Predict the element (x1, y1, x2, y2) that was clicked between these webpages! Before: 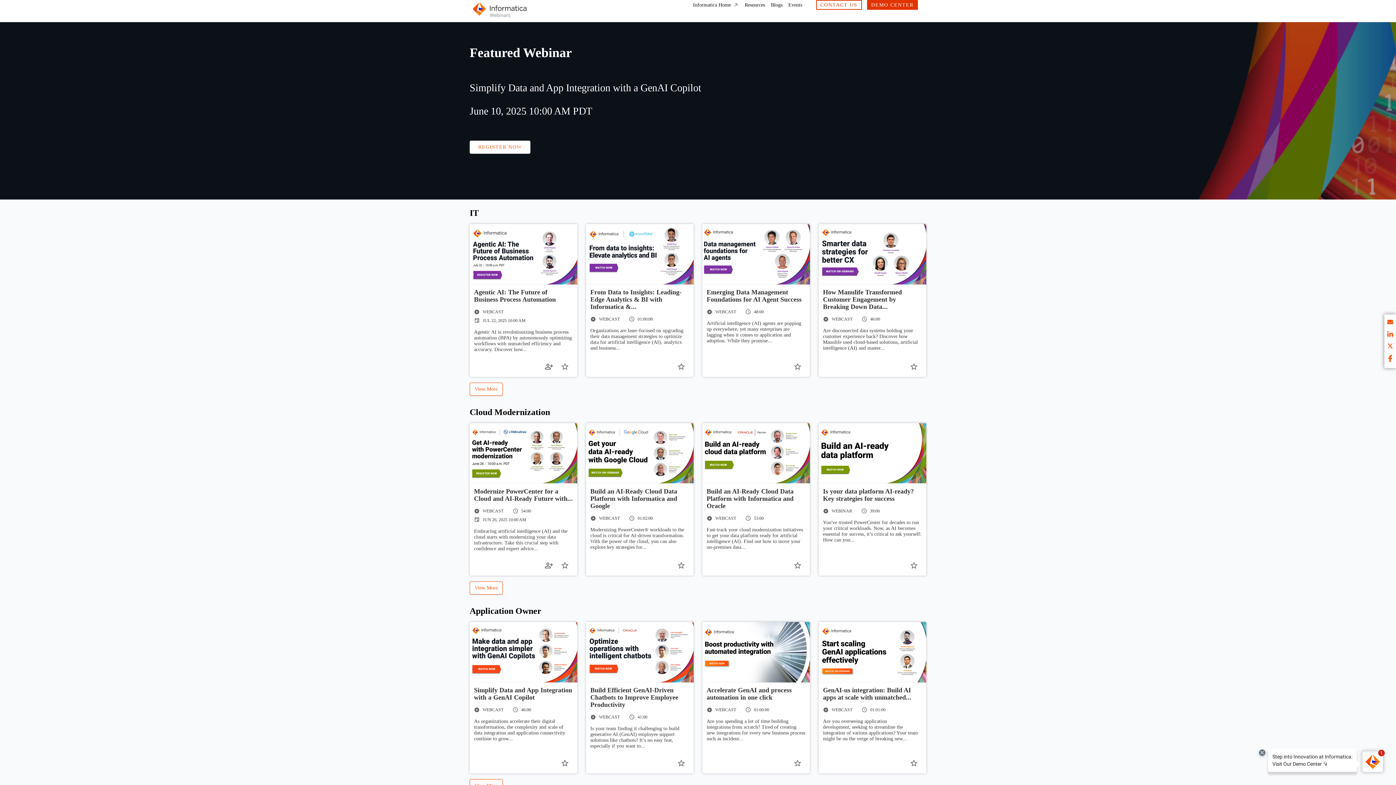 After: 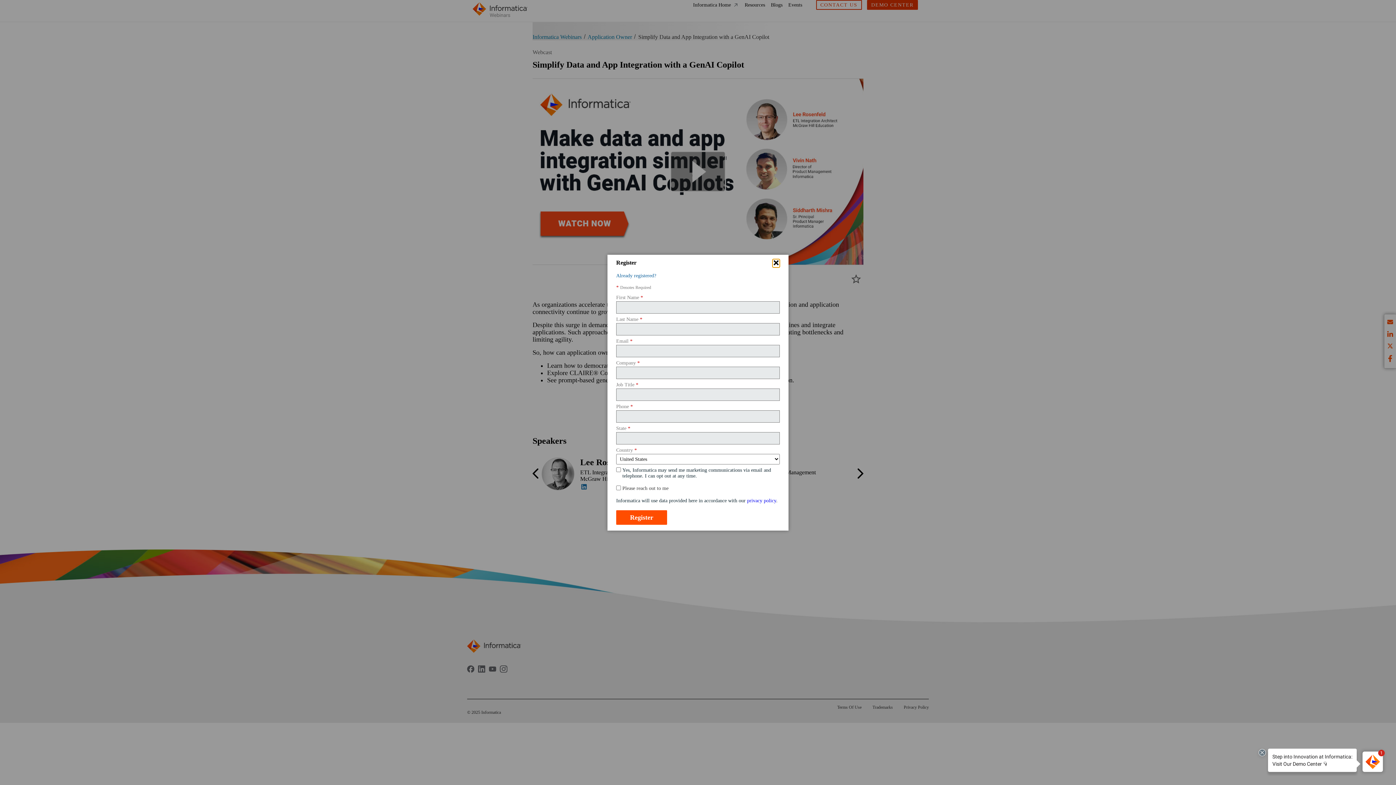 Action: bbox: (474, 687, 573, 701) label: Simplify Data and App Integration with a GenAI Copilot